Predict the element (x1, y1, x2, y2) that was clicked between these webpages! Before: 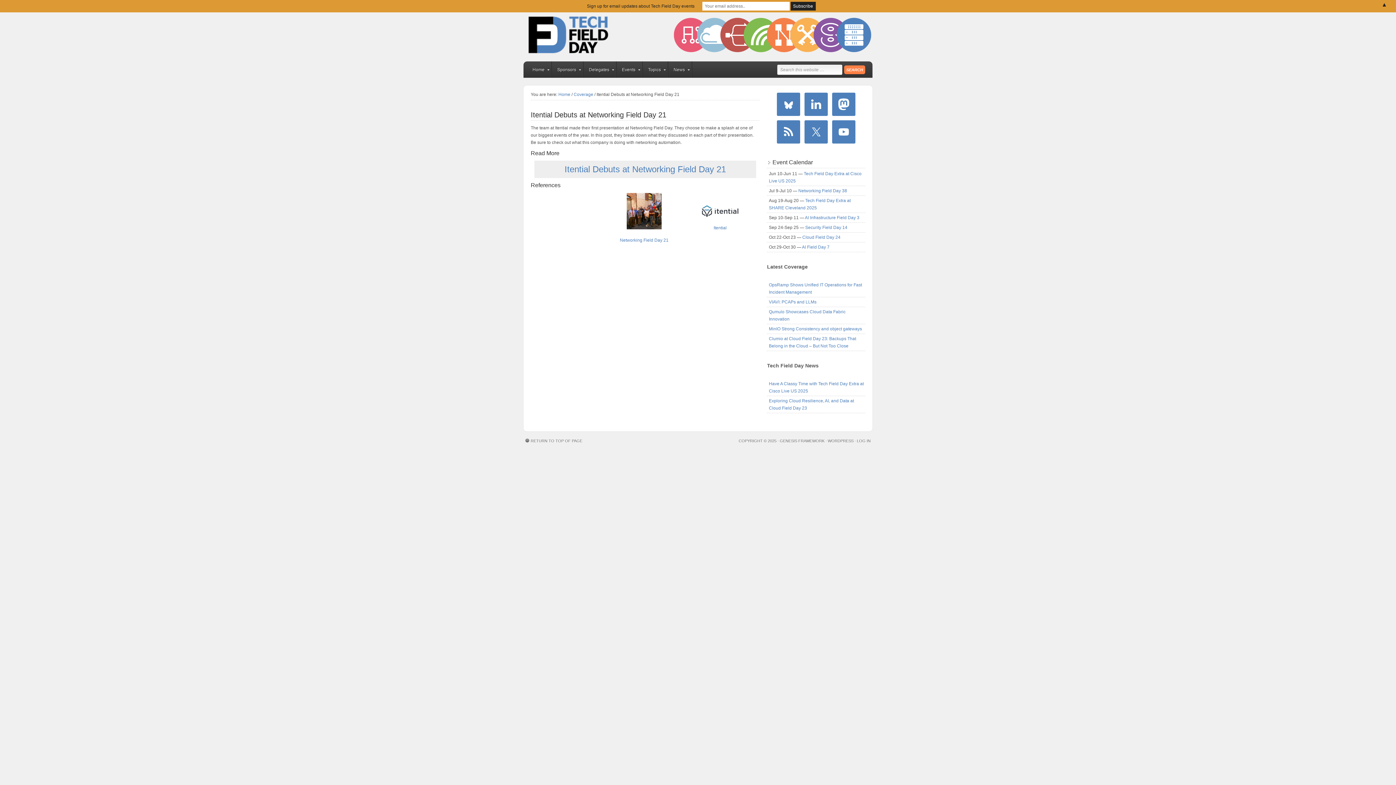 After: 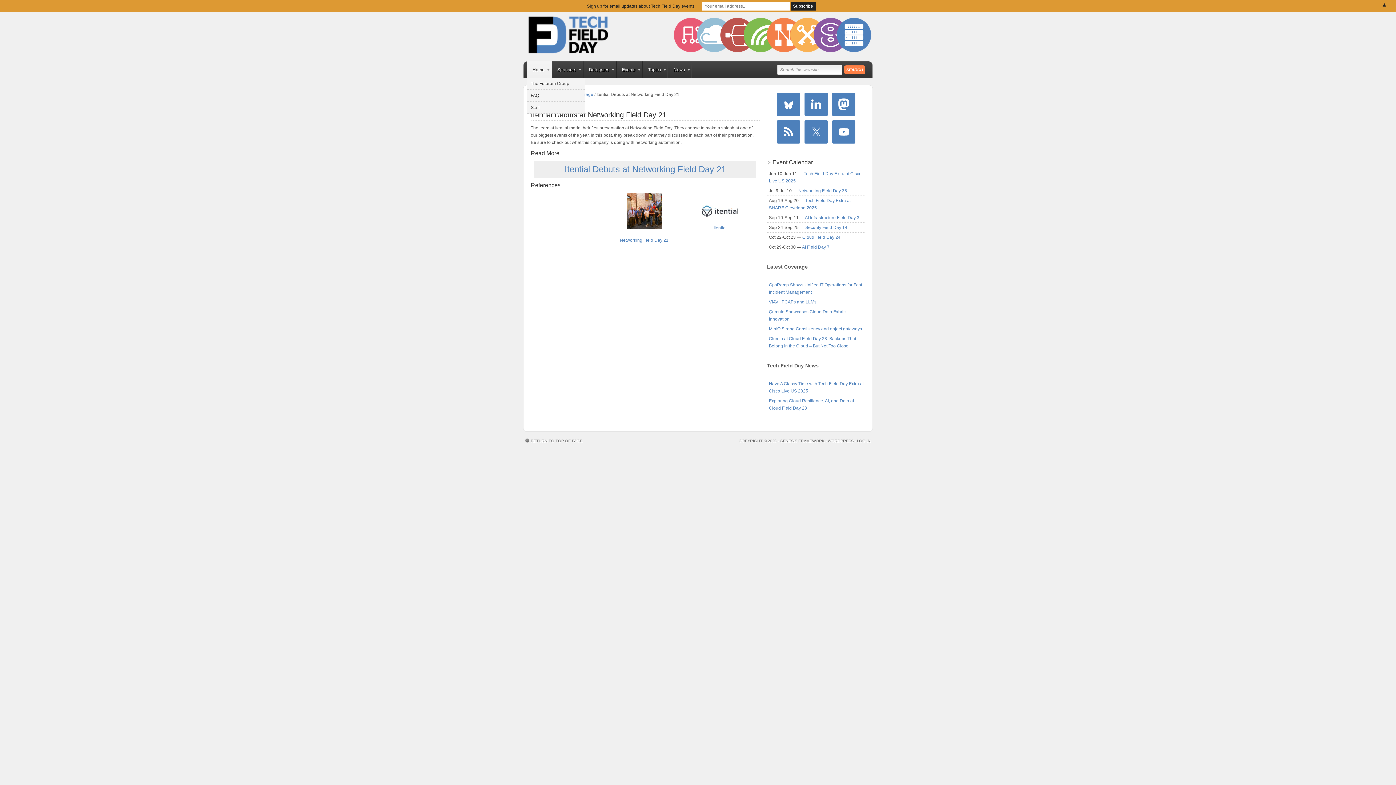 Action: label: Home
» bbox: (527, 61, 552, 77)